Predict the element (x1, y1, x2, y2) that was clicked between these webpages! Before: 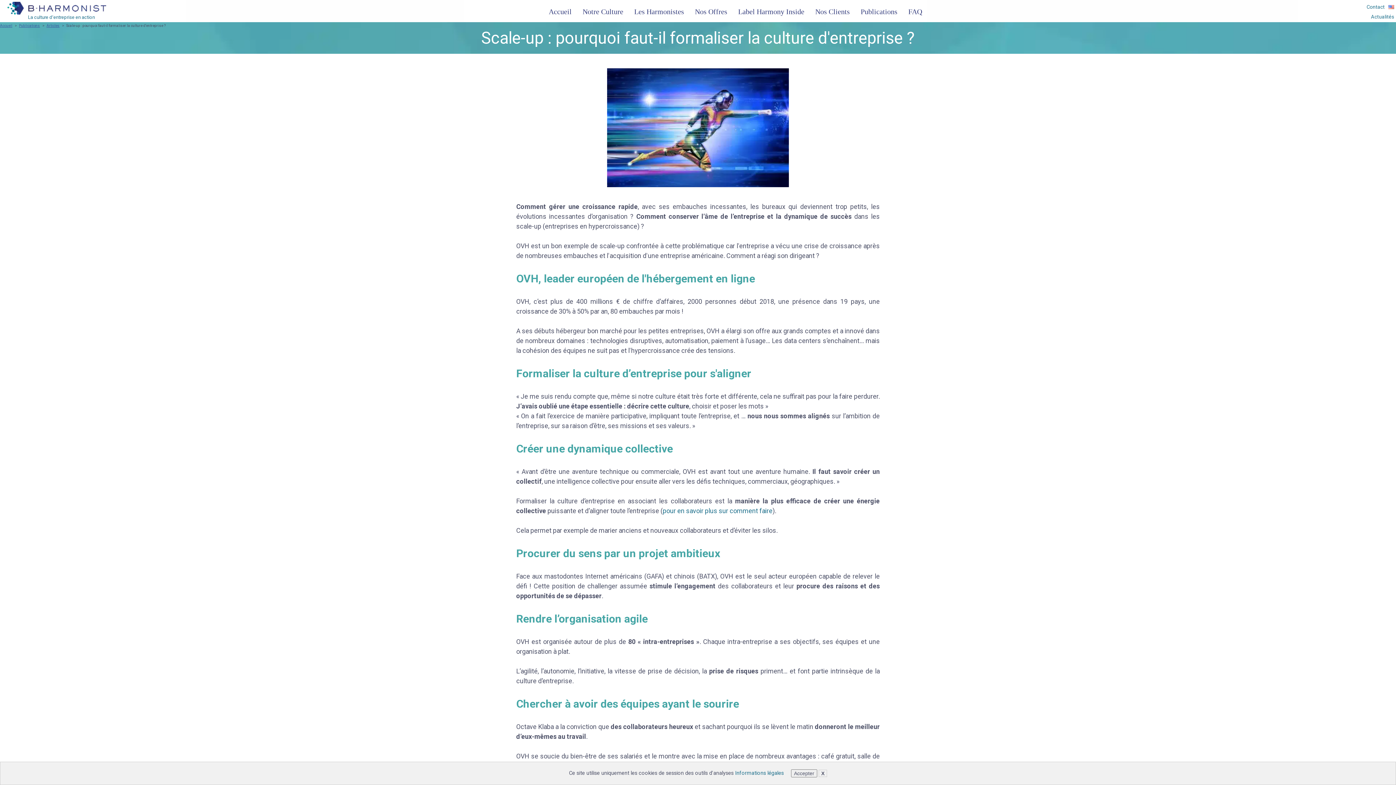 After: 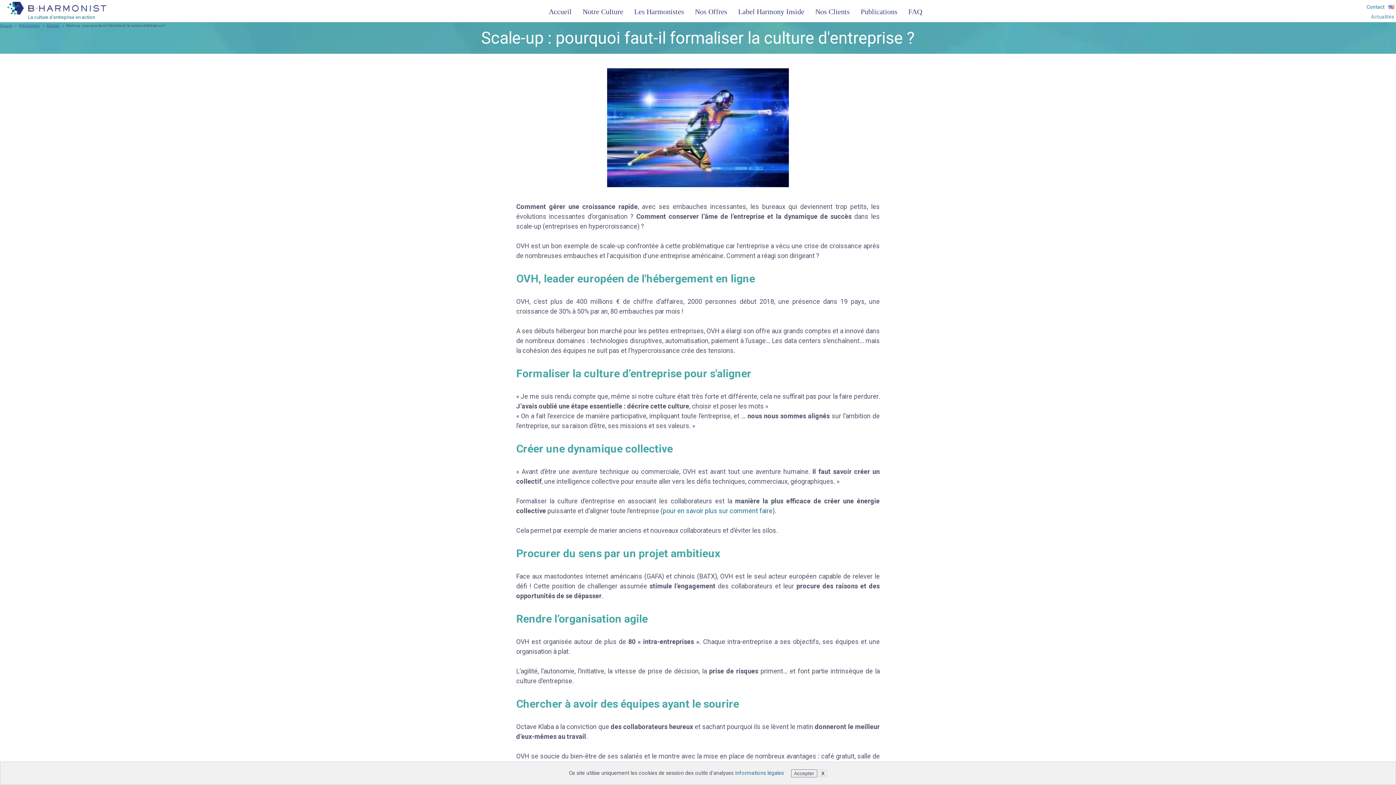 Action: label: Actualités bbox: (1369, 13, 1396, 19)